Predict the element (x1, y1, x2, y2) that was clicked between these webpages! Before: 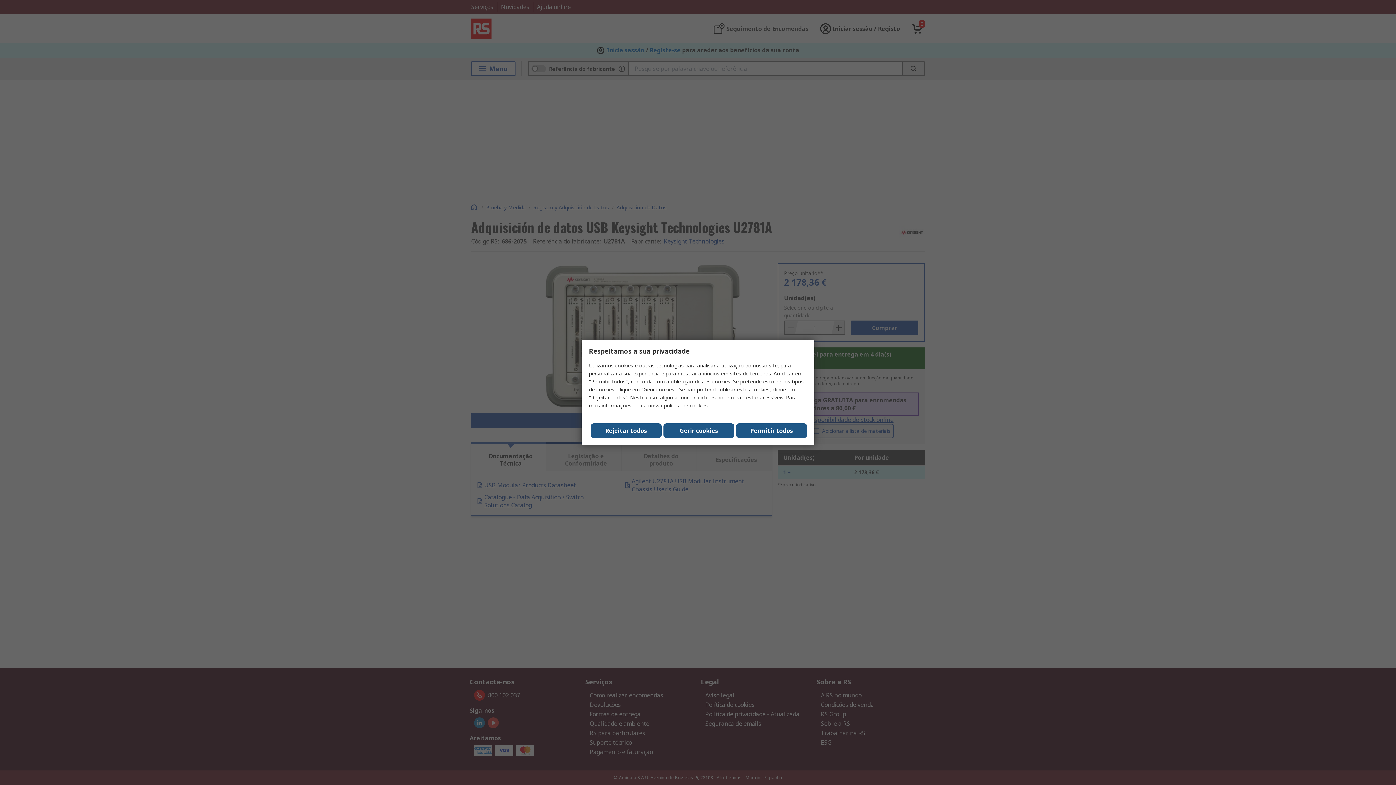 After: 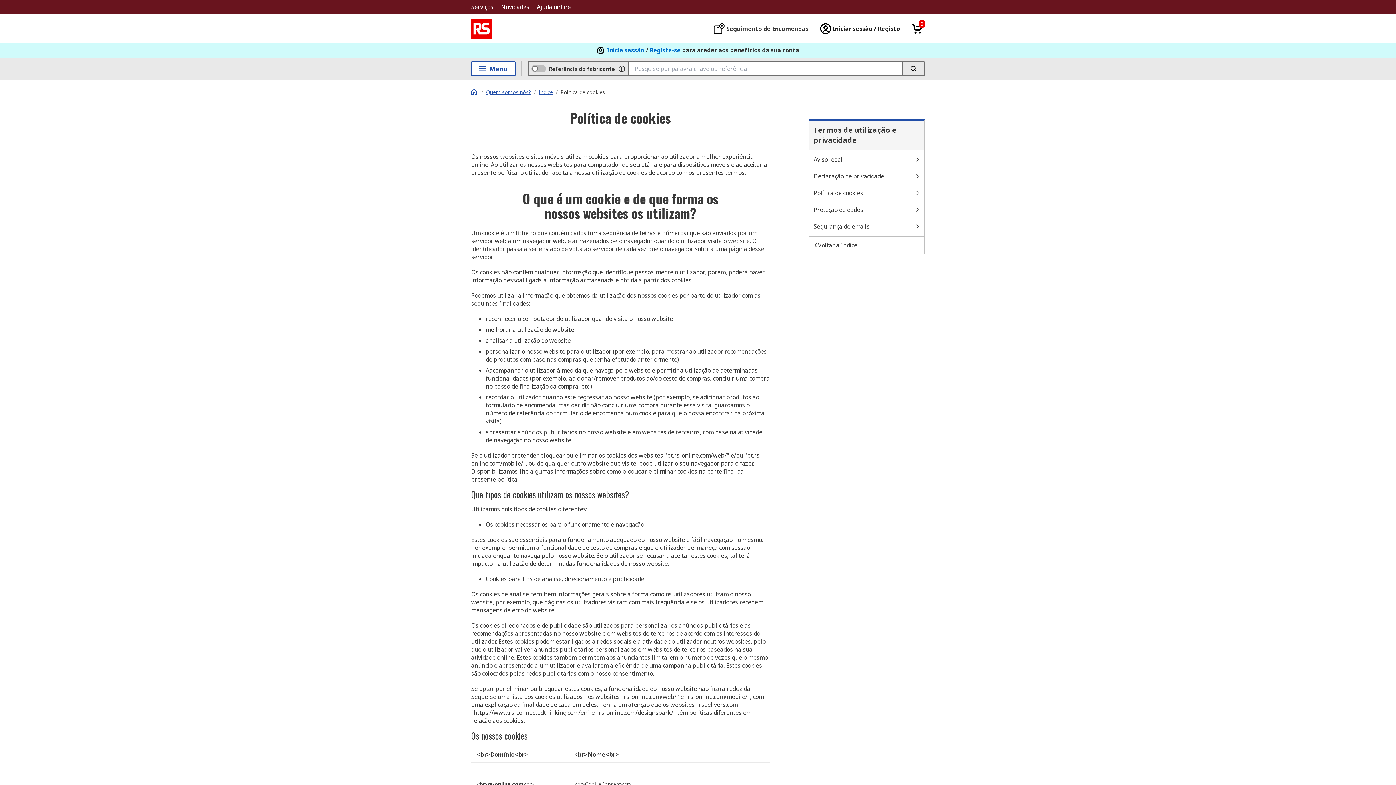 Action: bbox: (664, 402, 708, 409) label: política de cookies